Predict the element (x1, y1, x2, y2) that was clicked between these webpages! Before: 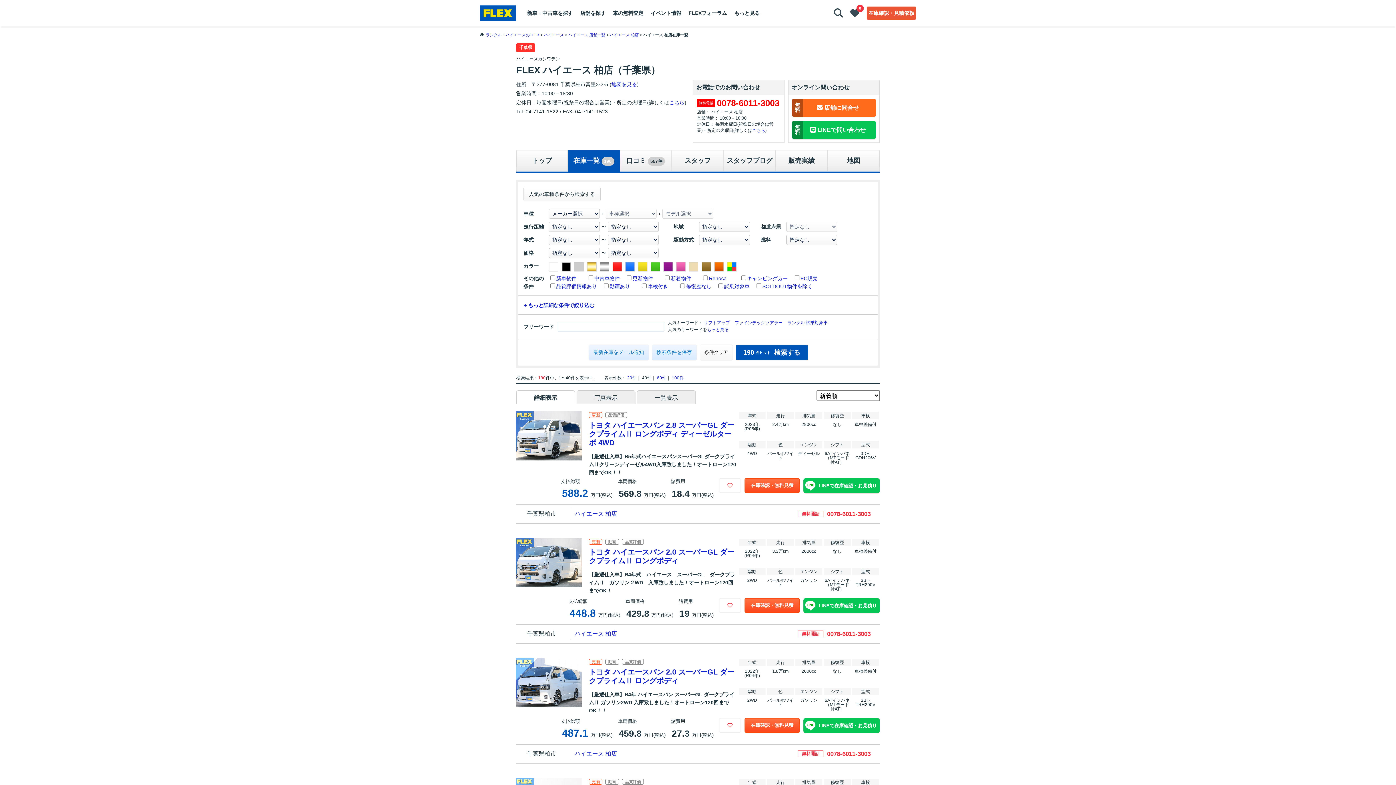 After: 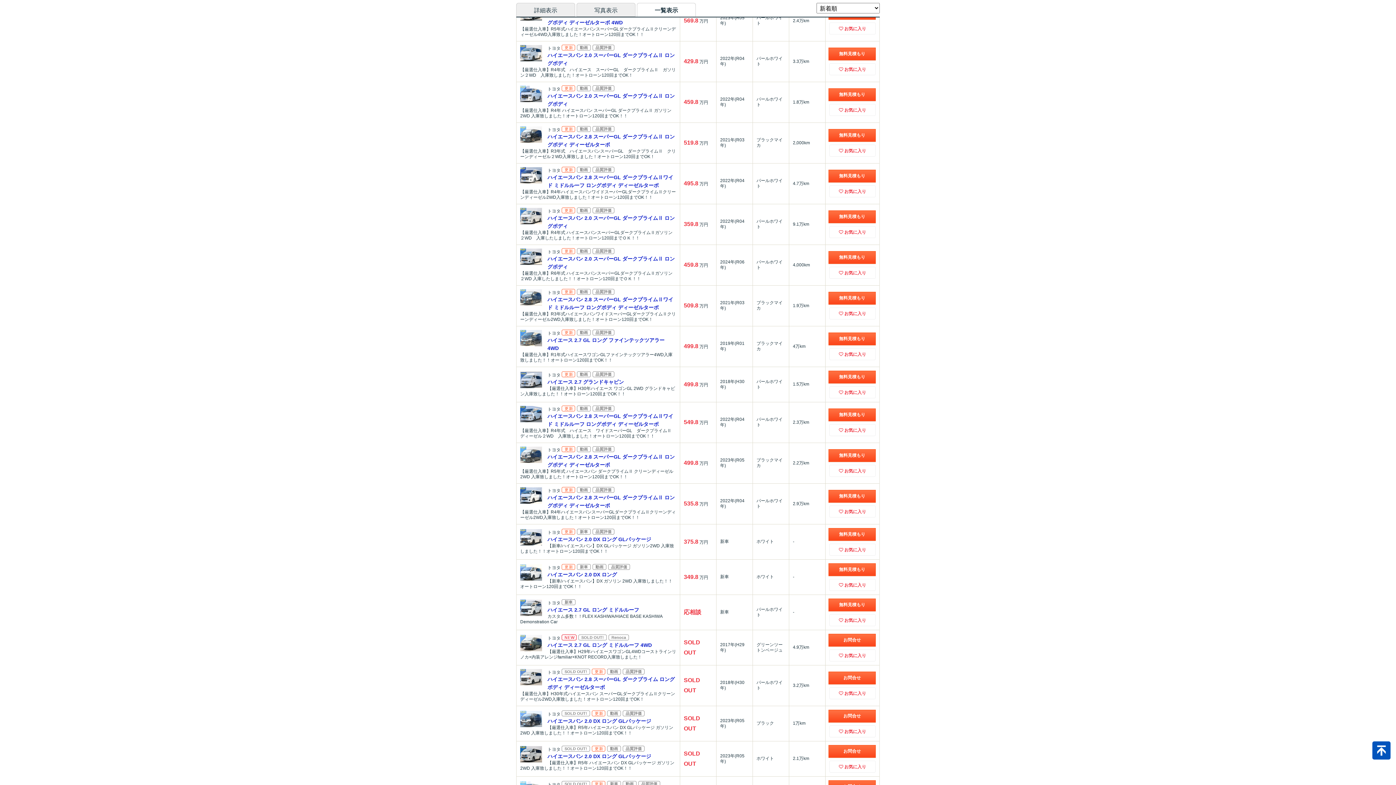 Action: label: 一覧表示 bbox: (637, 390, 695, 403)